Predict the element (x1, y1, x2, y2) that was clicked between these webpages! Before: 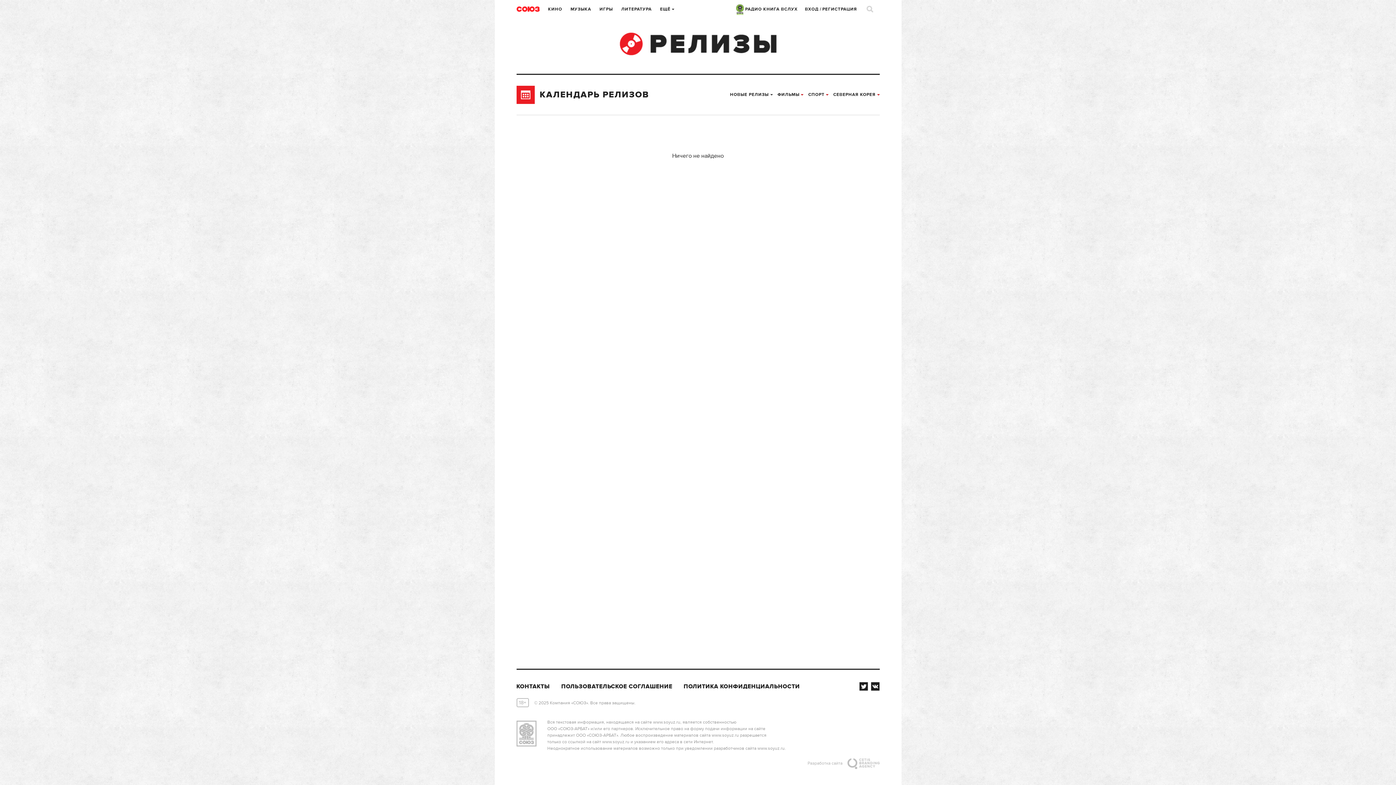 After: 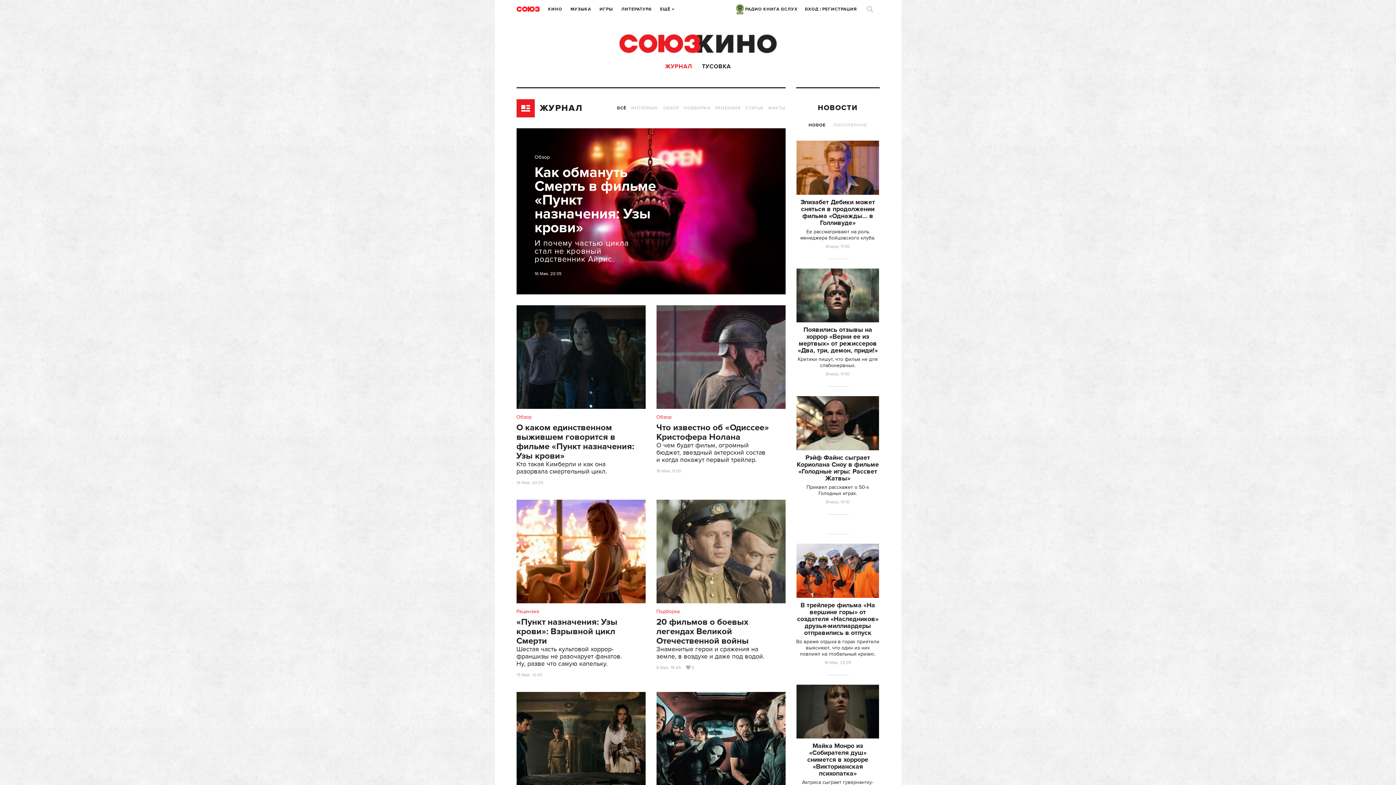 Action: label: КИНО bbox: (548, 6, 562, 12)